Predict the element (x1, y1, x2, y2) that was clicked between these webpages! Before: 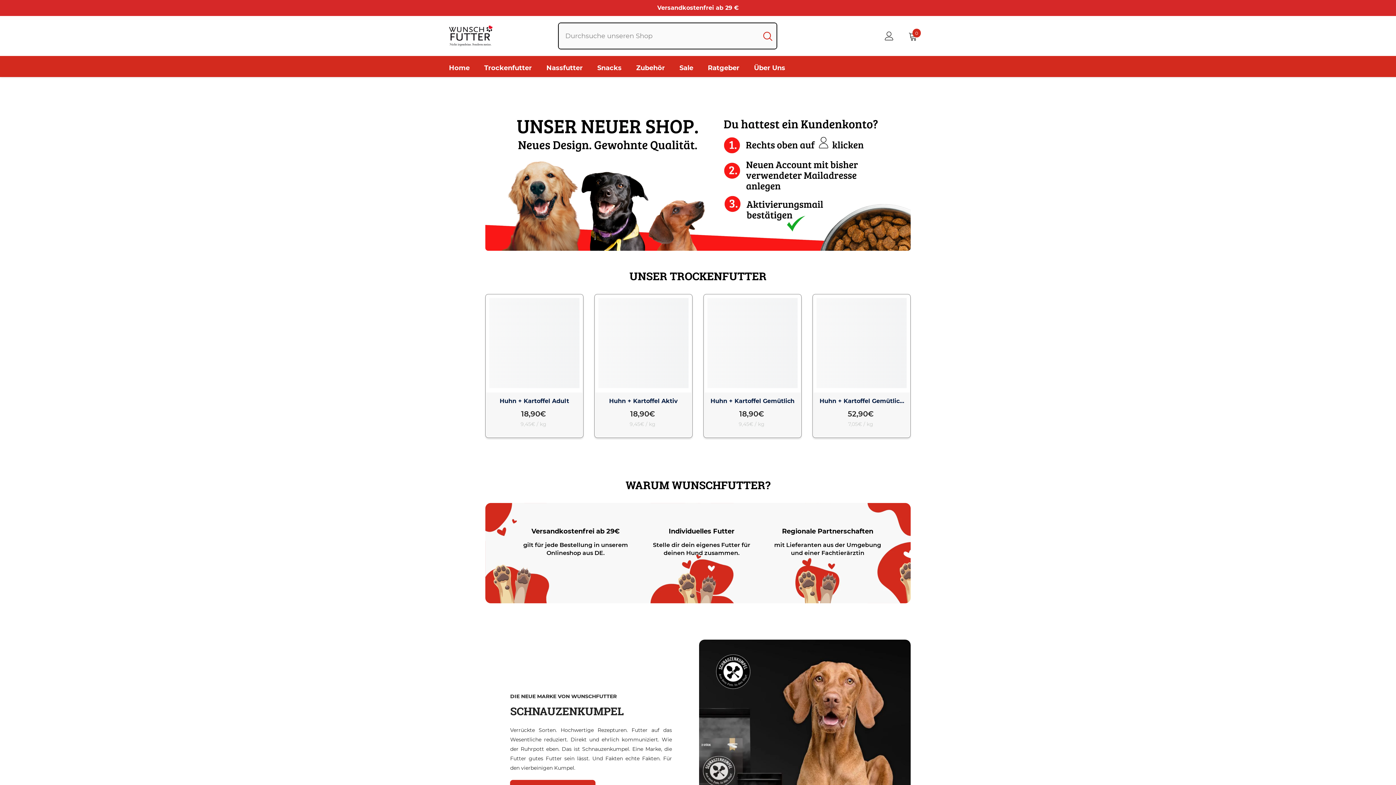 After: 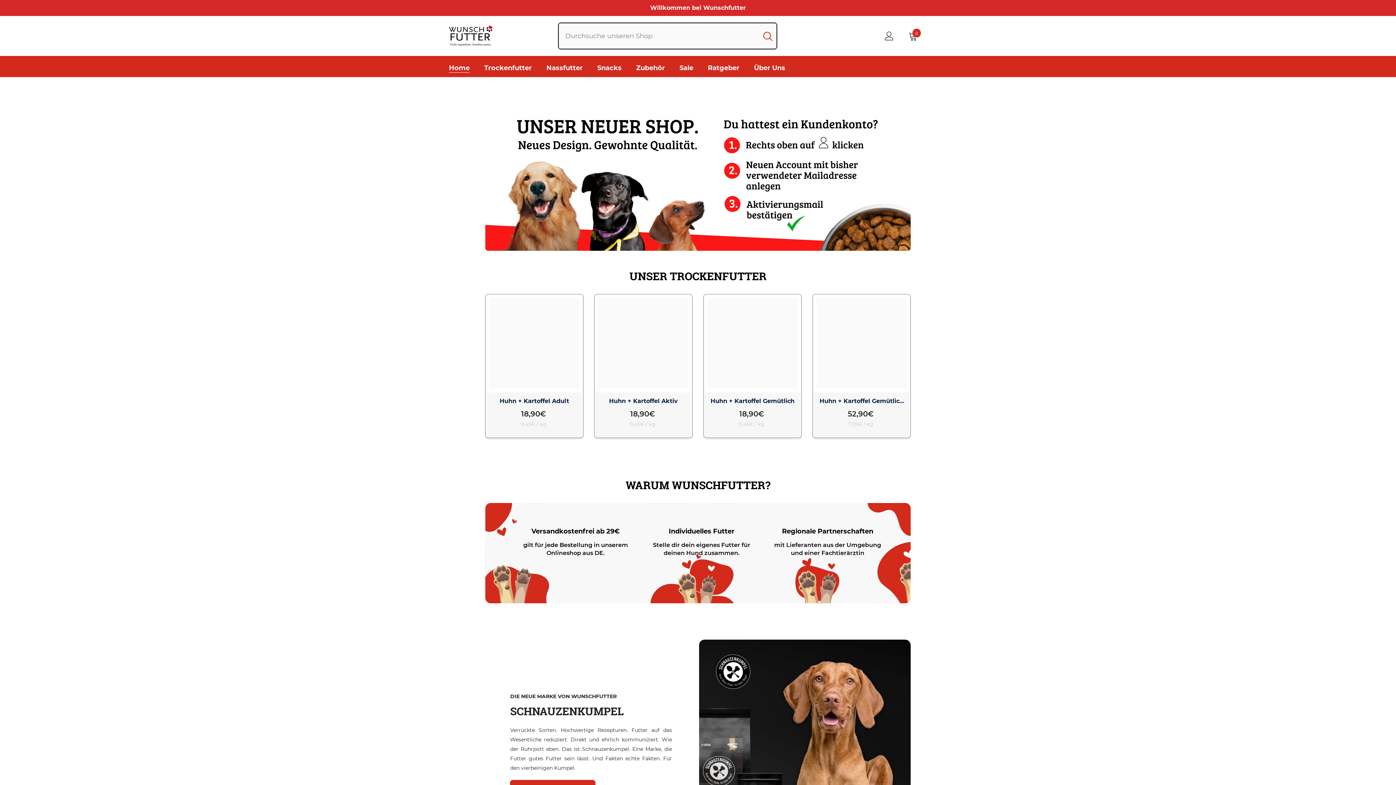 Action: label: Home bbox: (441, 64, 477, 77)